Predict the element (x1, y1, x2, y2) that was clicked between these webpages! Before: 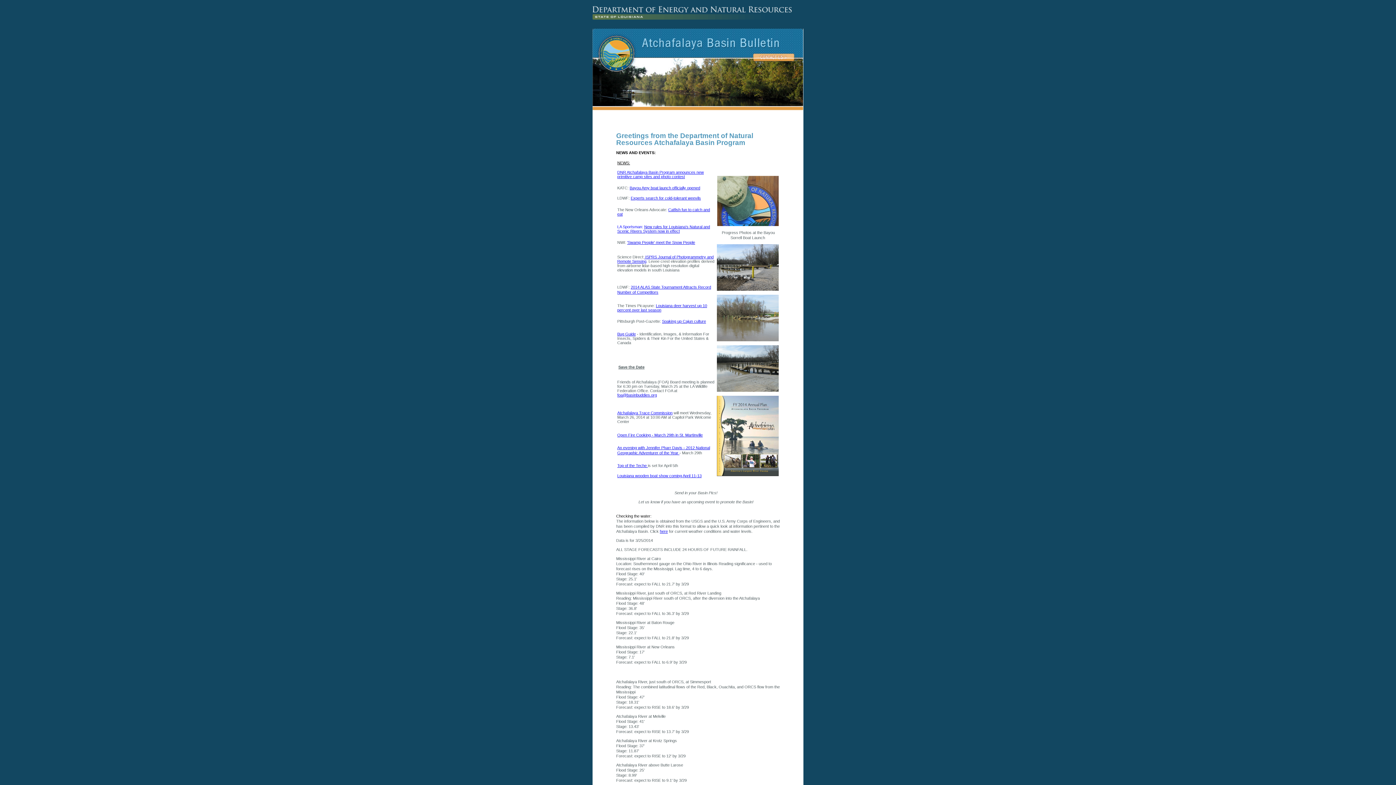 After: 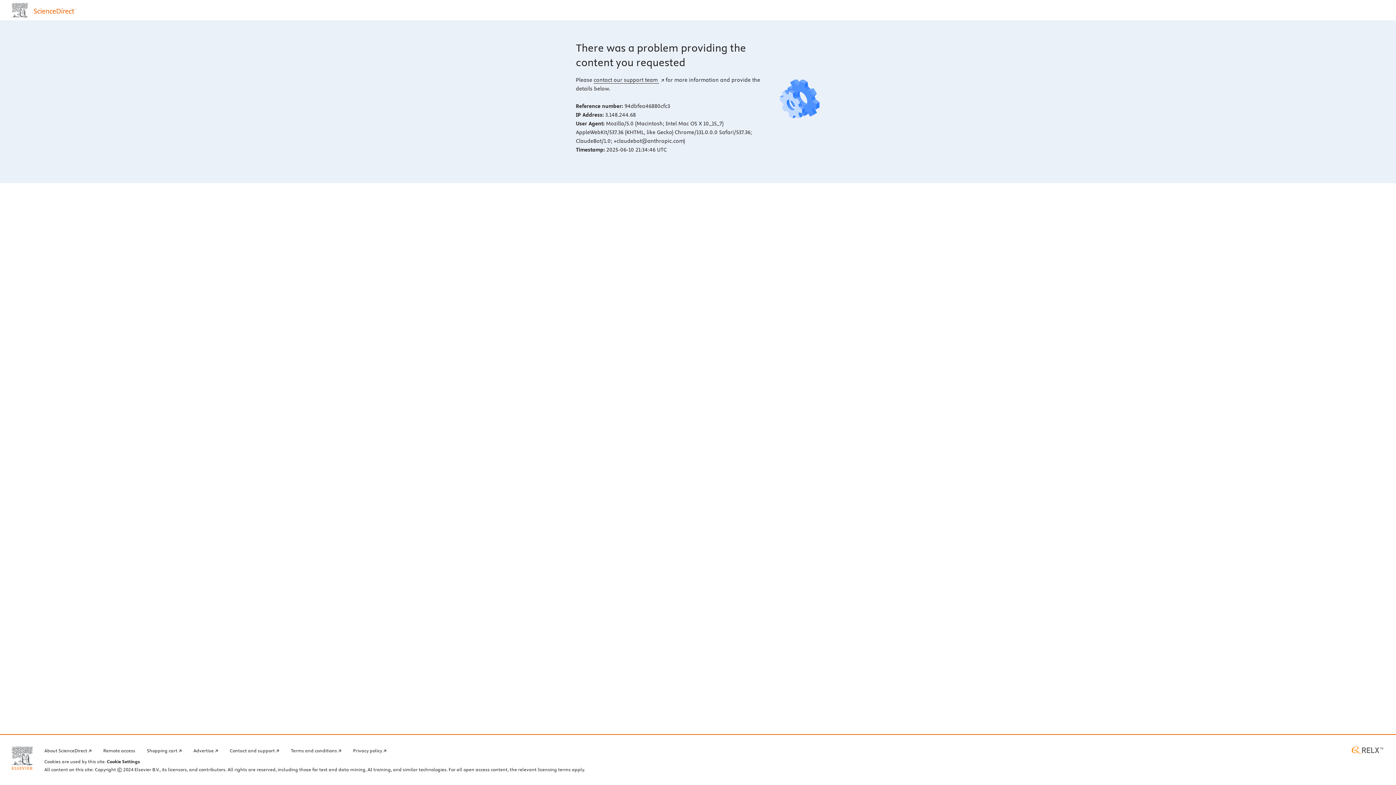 Action: bbox: (644, 254, 645, 259) label:  